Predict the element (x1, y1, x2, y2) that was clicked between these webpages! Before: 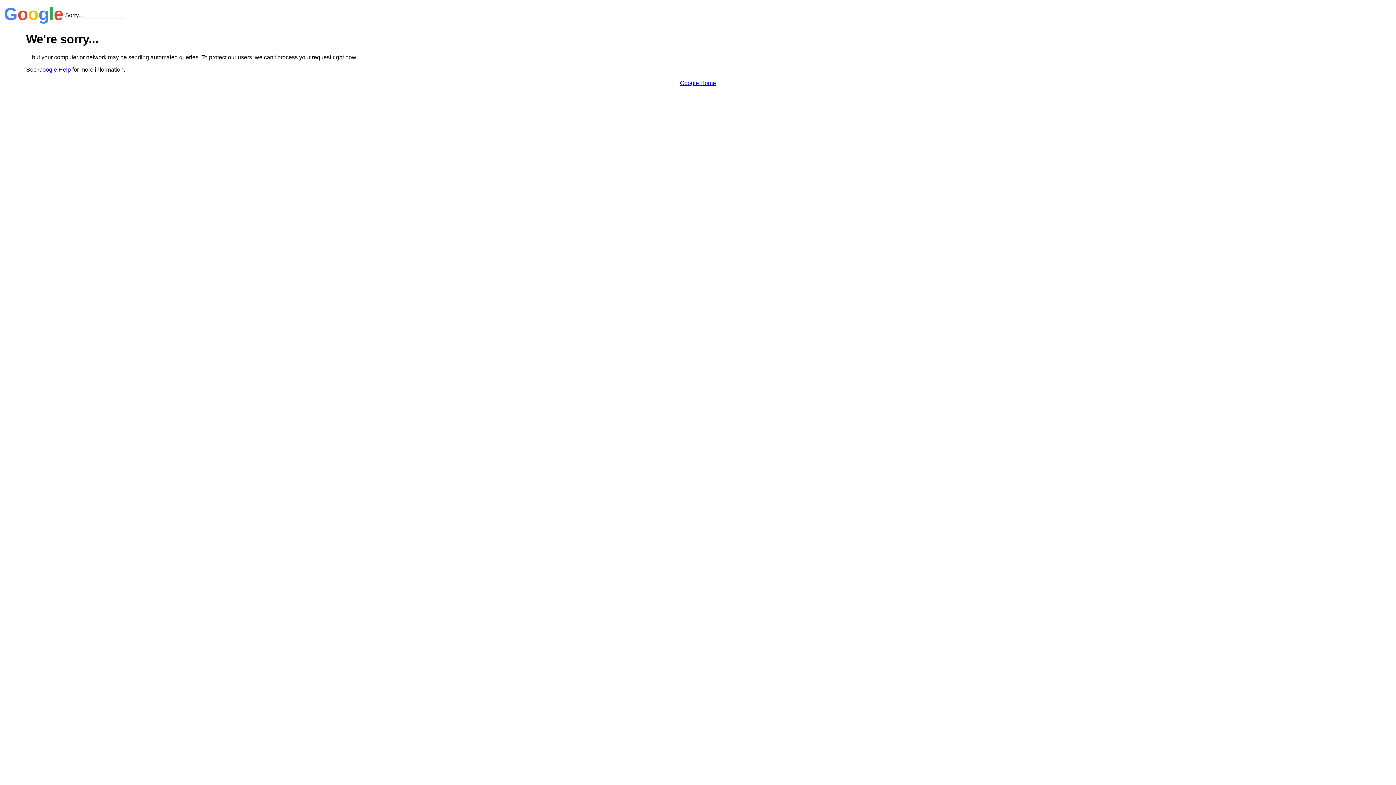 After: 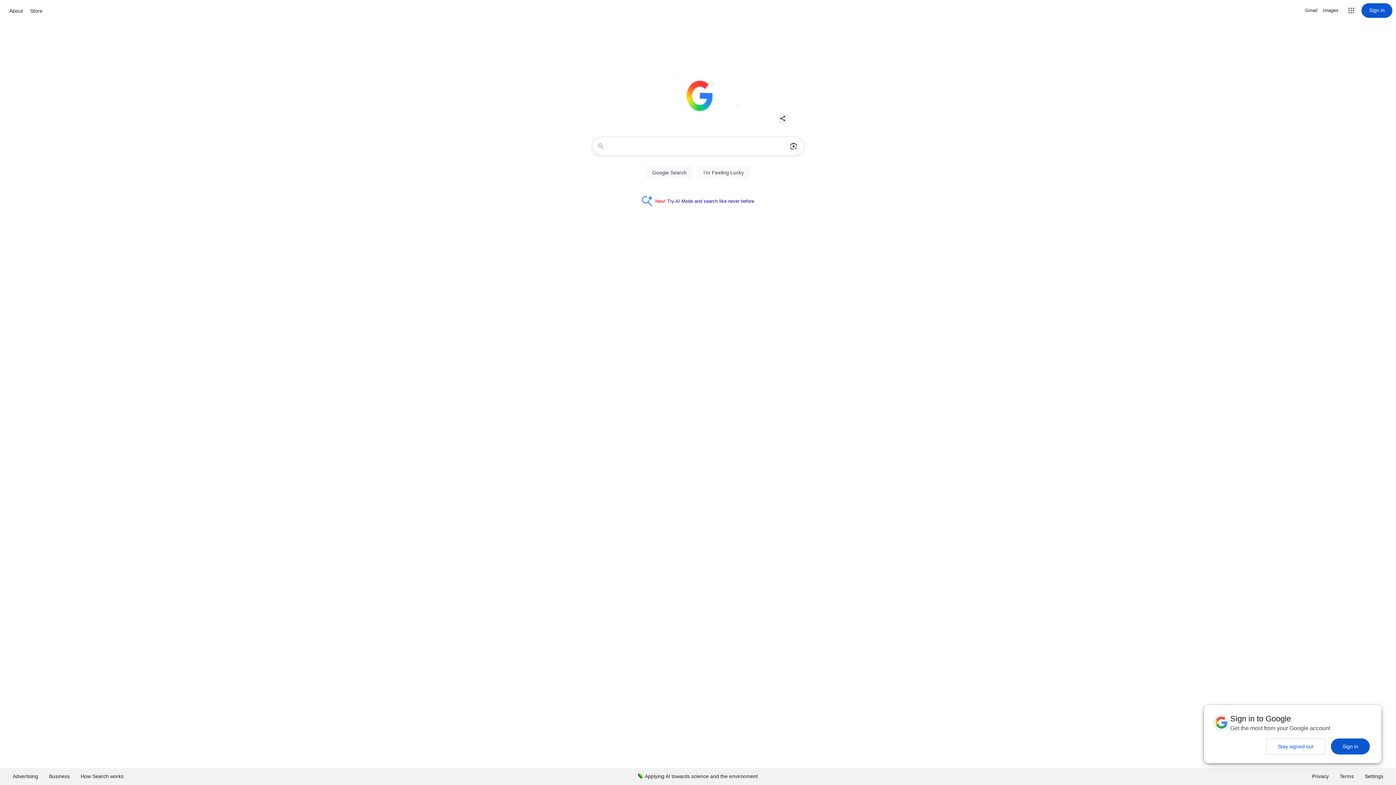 Action: label: Google Home bbox: (680, 79, 716, 86)